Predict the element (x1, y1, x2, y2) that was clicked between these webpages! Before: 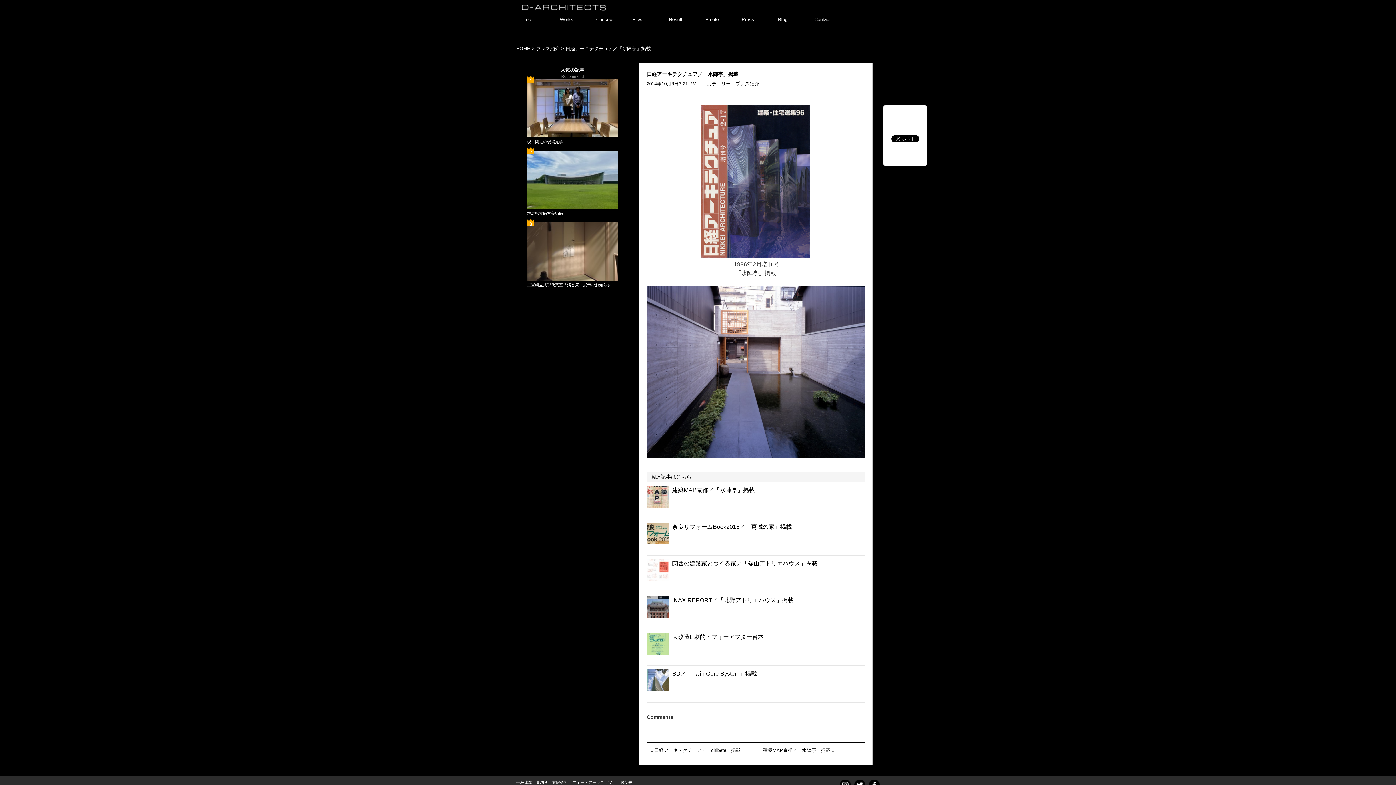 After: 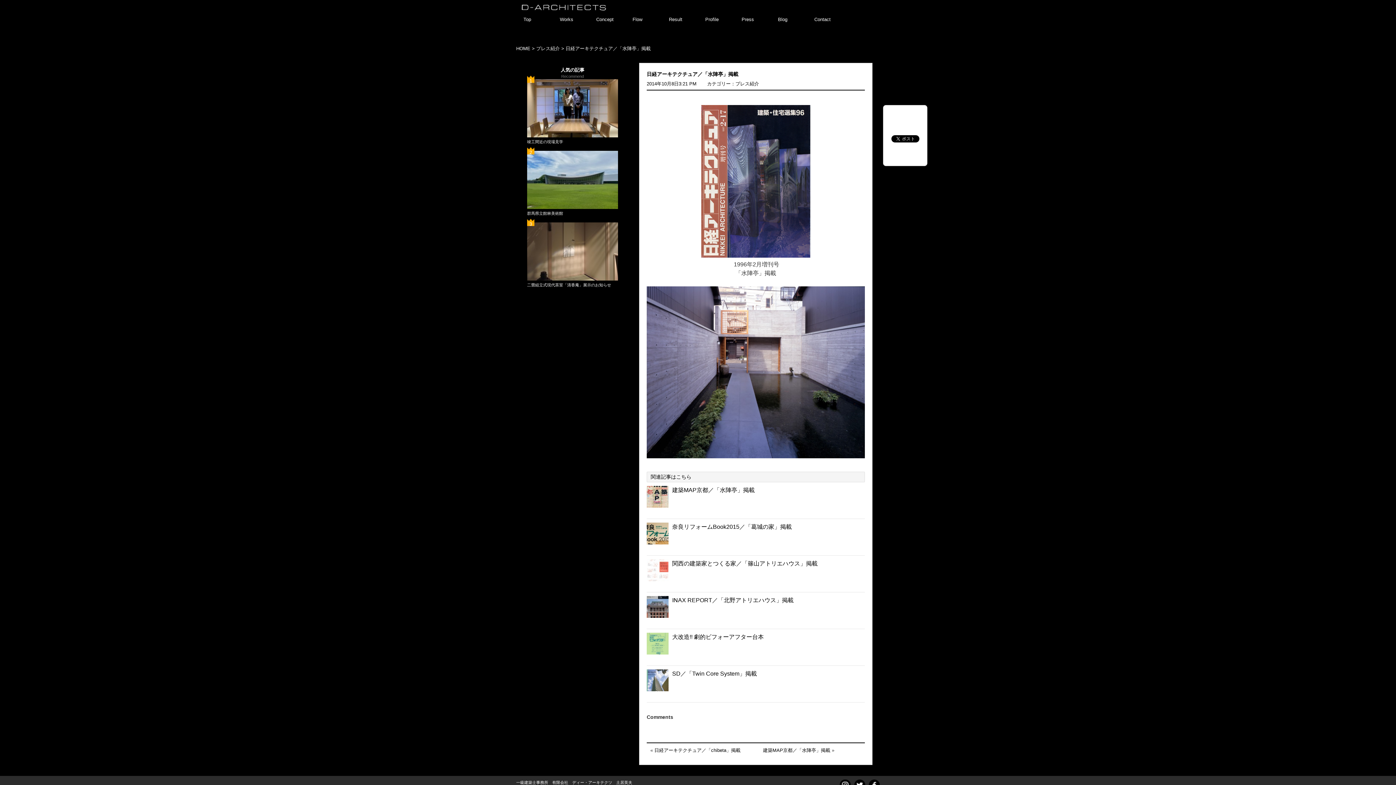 Action: label: 日経アーキテクチュア／「水陣亭」掲載 bbox: (646, 71, 738, 77)